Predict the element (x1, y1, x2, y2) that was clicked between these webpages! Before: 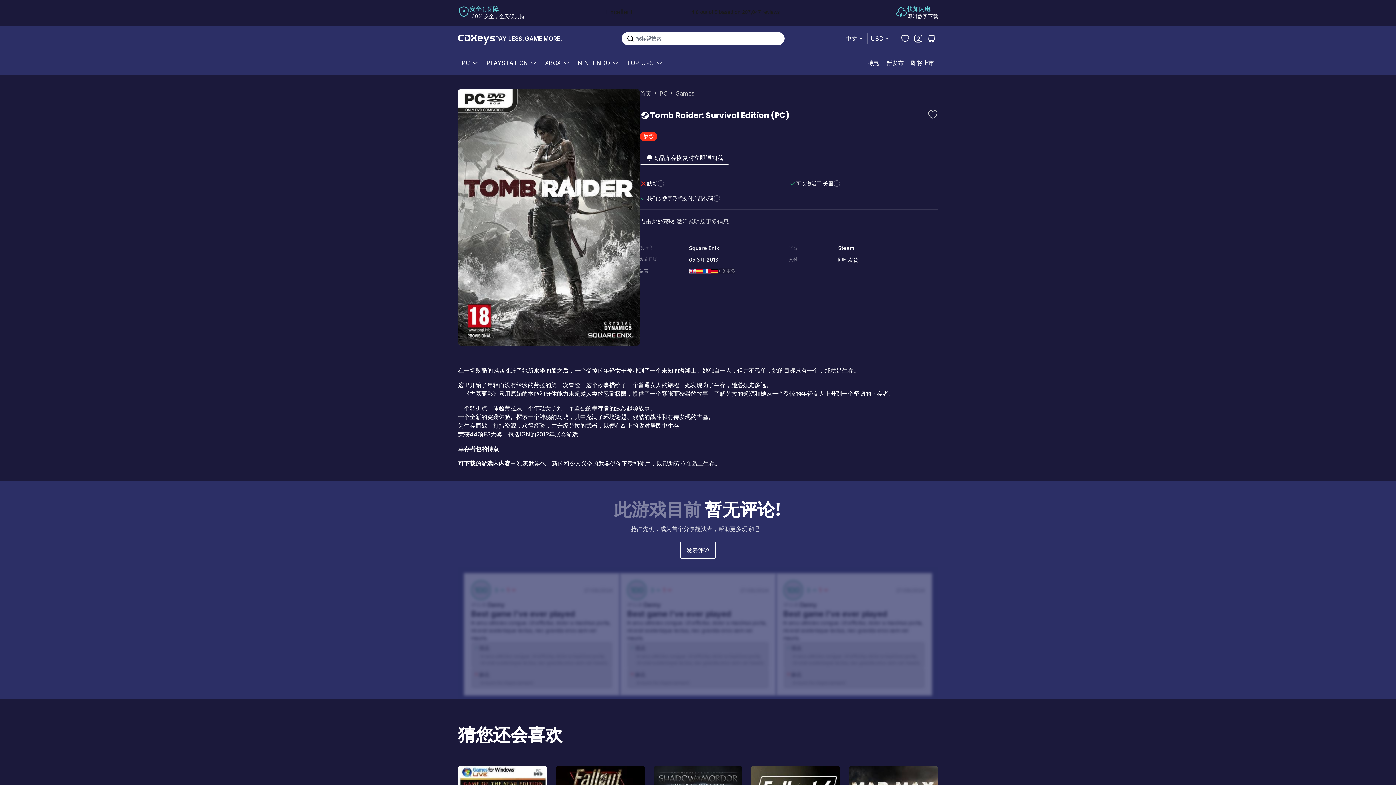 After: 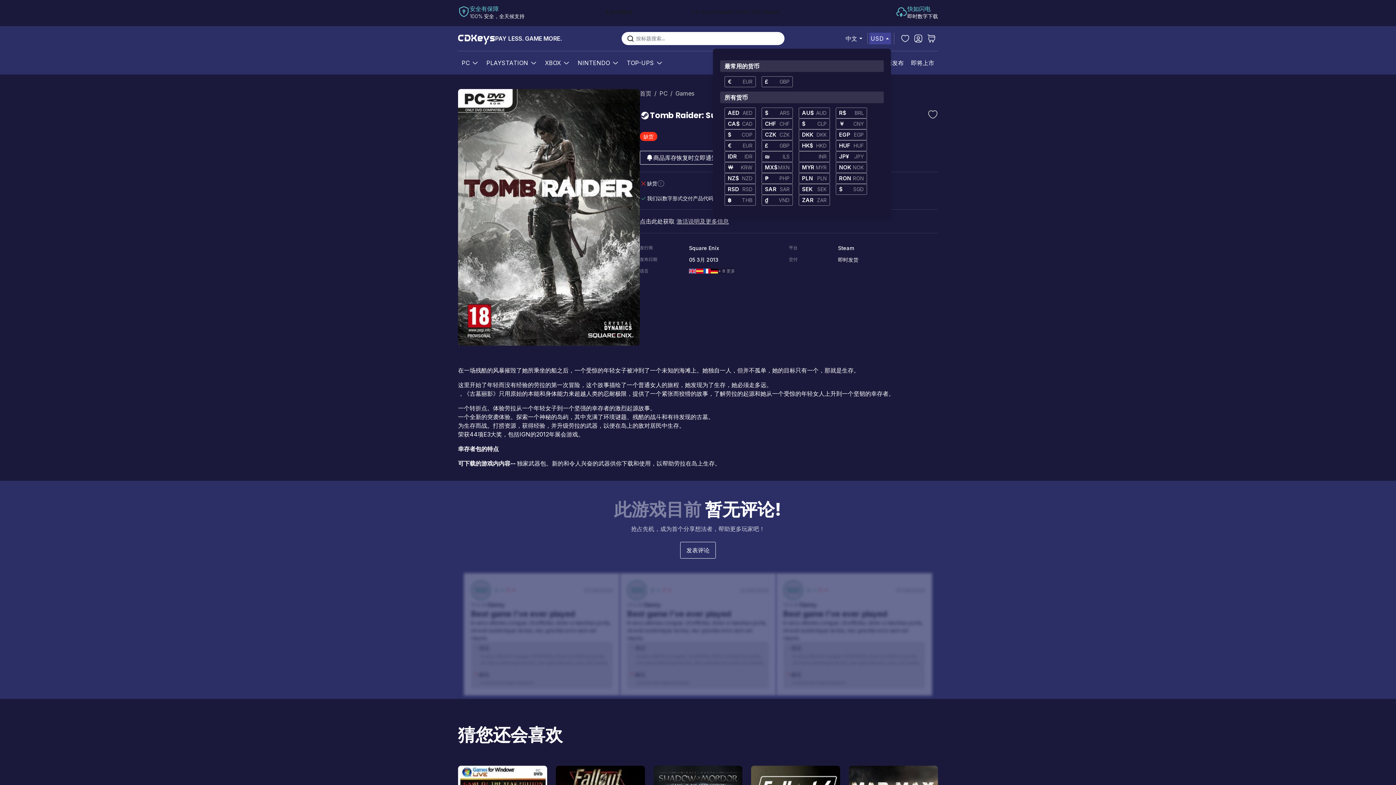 Action: label: USD bbox: (869, 32, 891, 44)